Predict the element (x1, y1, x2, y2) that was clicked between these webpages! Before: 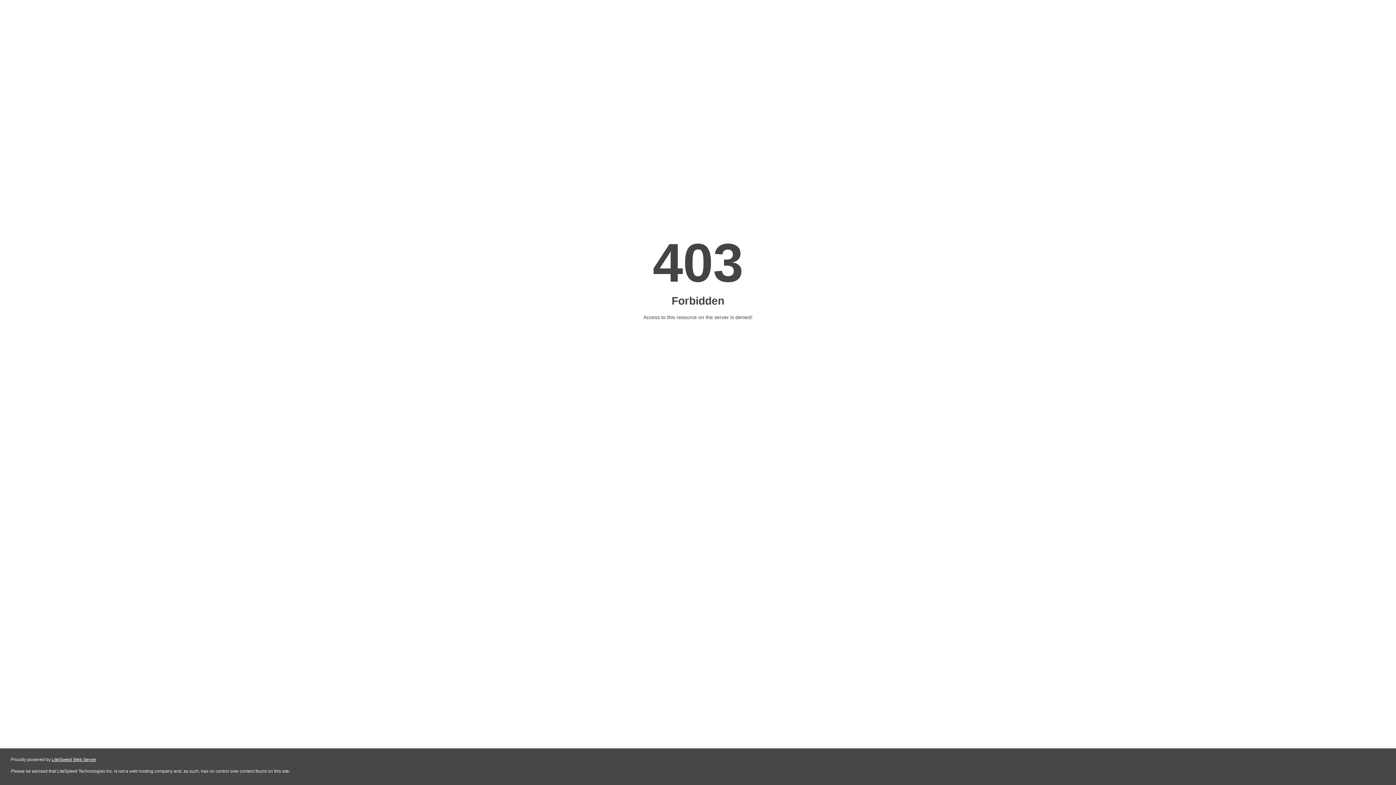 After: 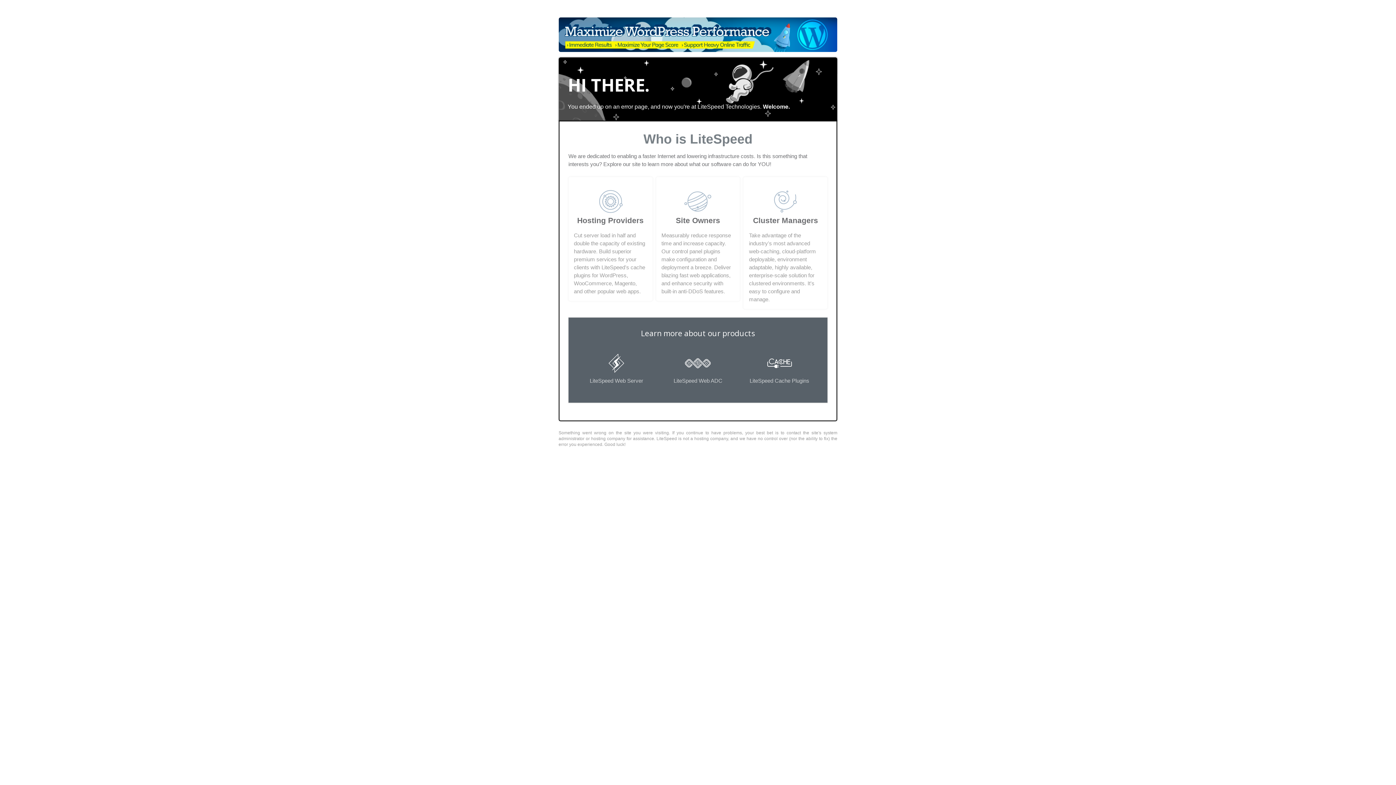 Action: bbox: (51, 757, 96, 762) label: LiteSpeed Web Server